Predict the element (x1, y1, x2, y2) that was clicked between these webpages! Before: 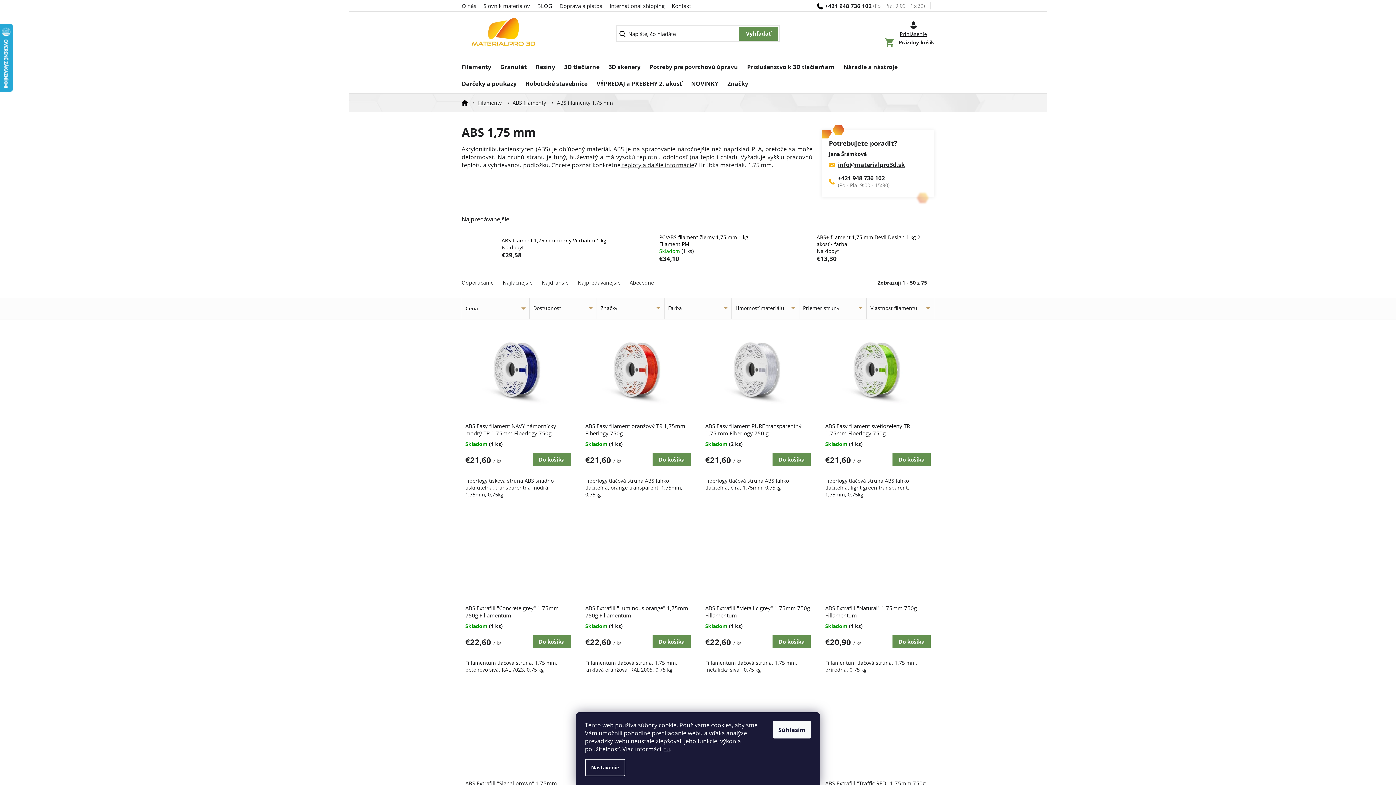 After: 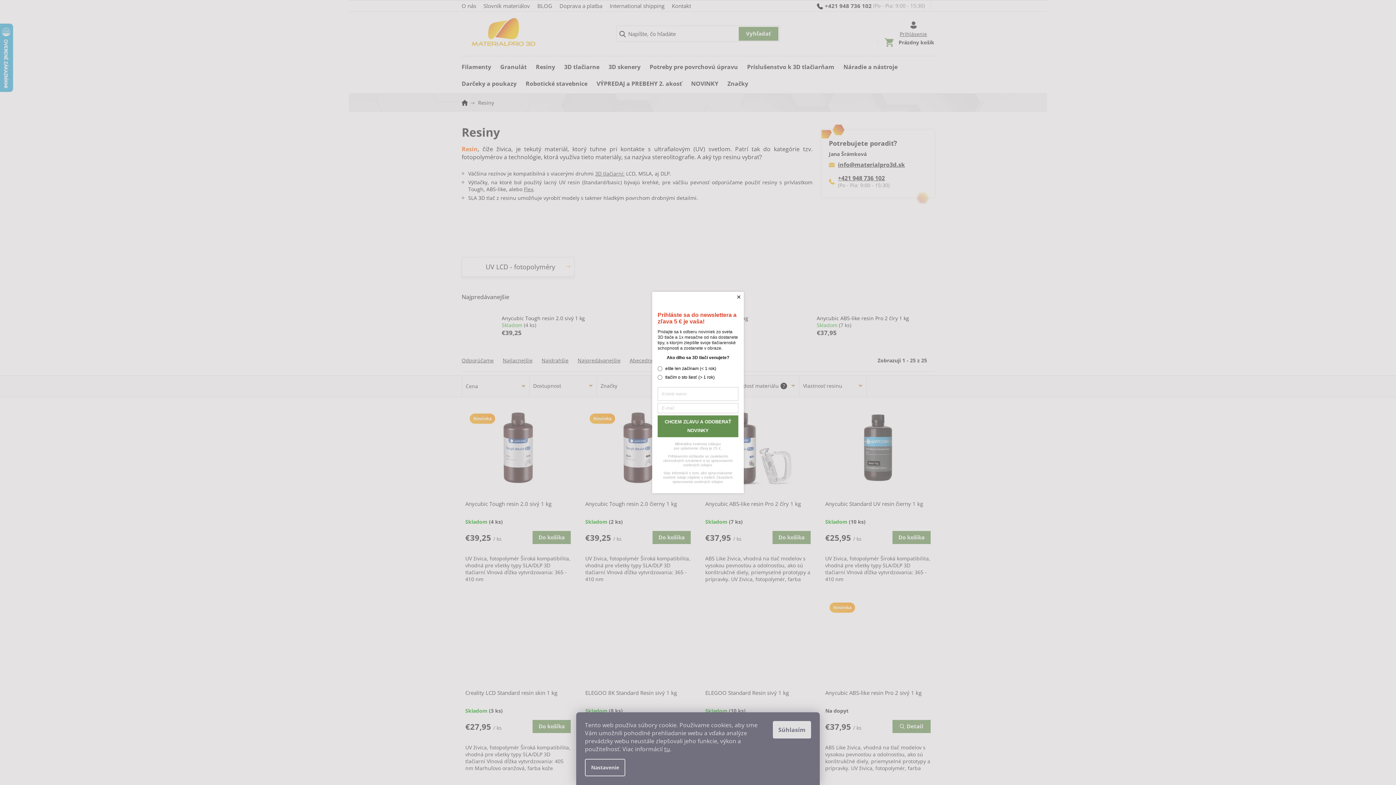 Action: label: Resiny bbox: (536, 56, 555, 73)